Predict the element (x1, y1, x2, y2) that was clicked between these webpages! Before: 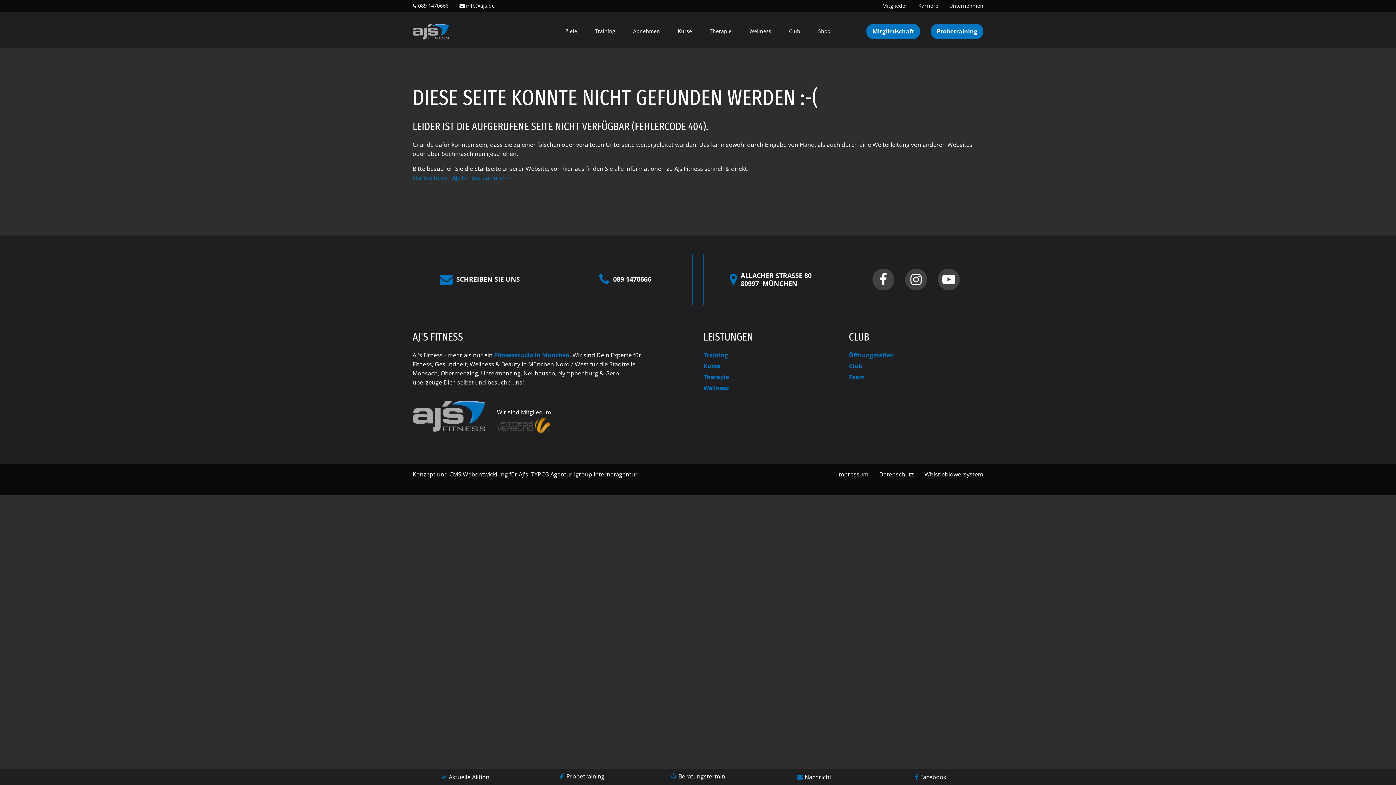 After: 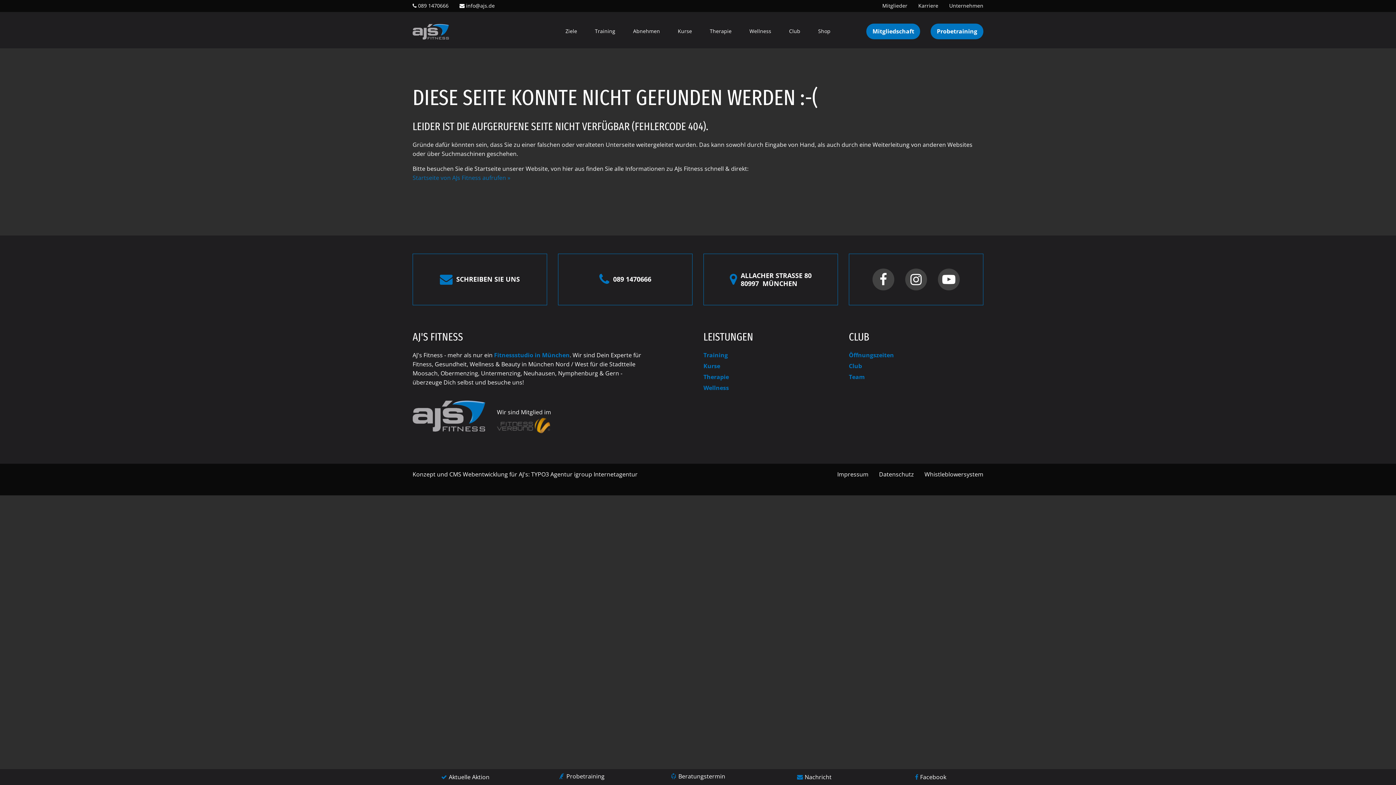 Action: bbox: (497, 421, 550, 429)